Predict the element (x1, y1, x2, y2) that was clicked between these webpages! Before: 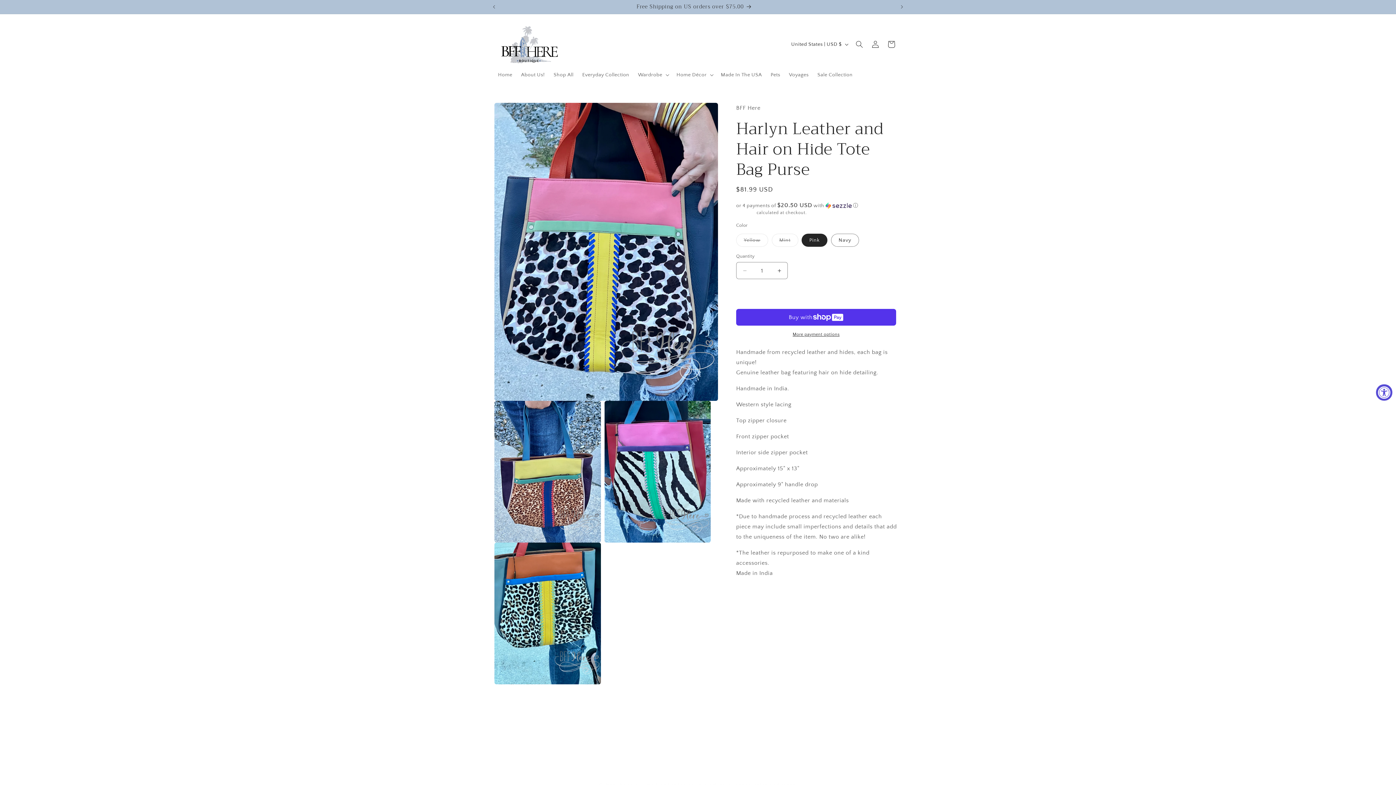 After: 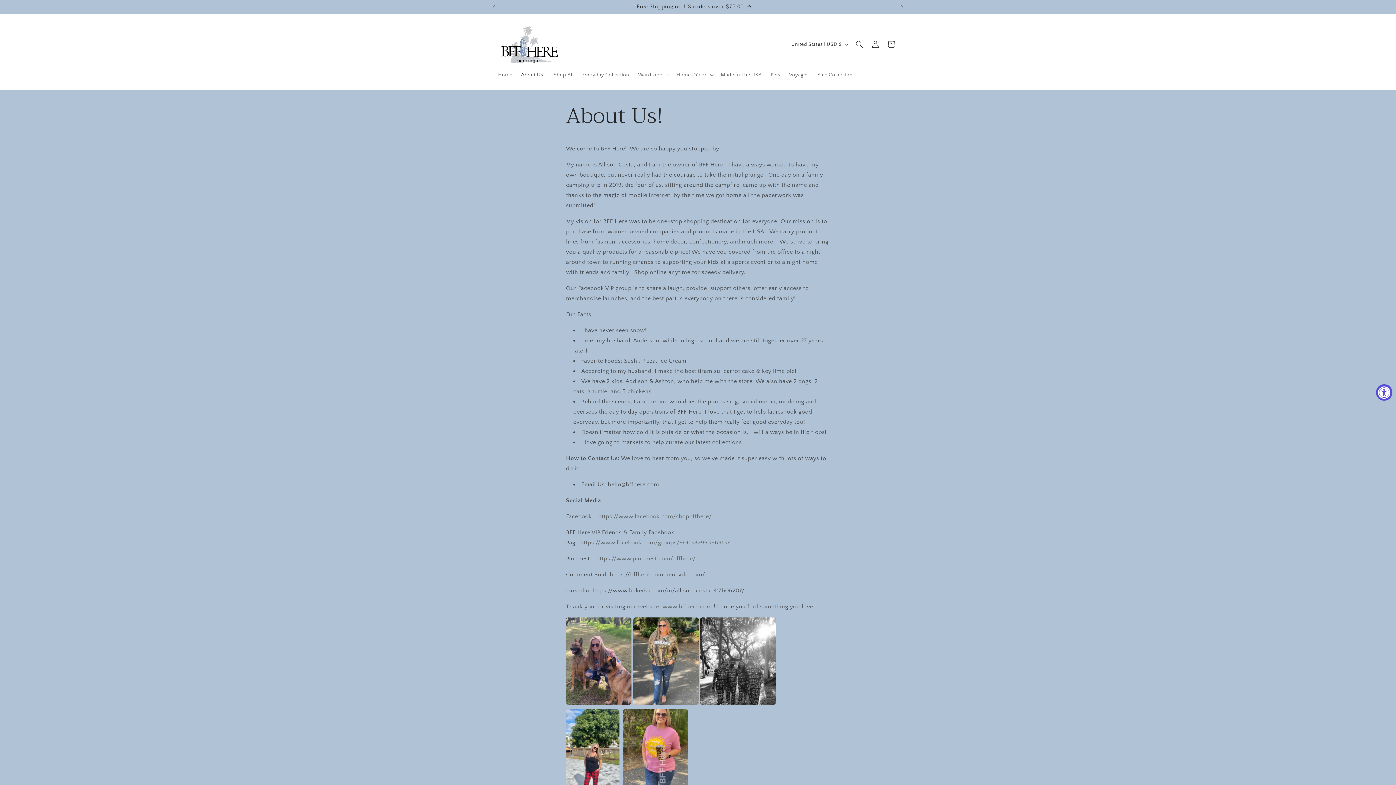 Action: label: About Us! bbox: (516, 67, 549, 82)